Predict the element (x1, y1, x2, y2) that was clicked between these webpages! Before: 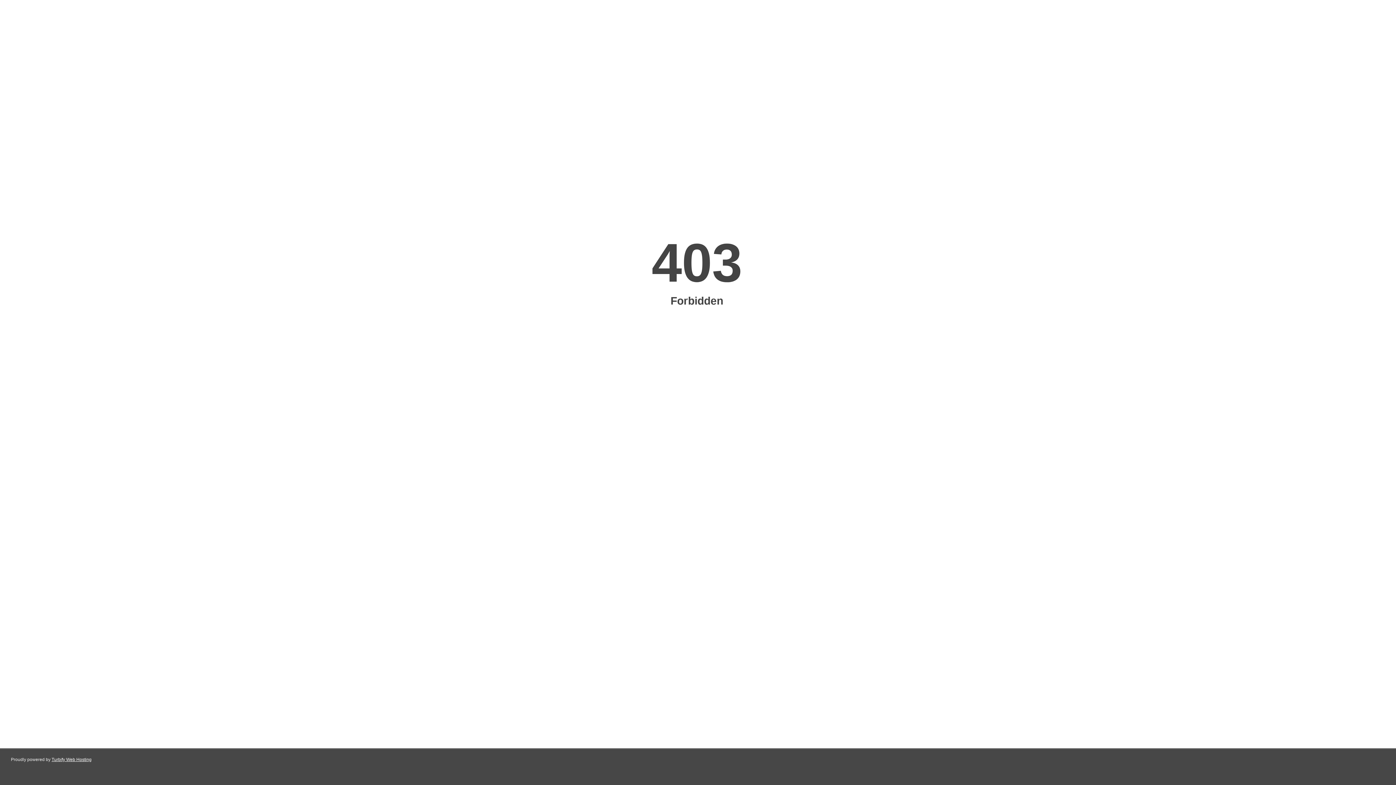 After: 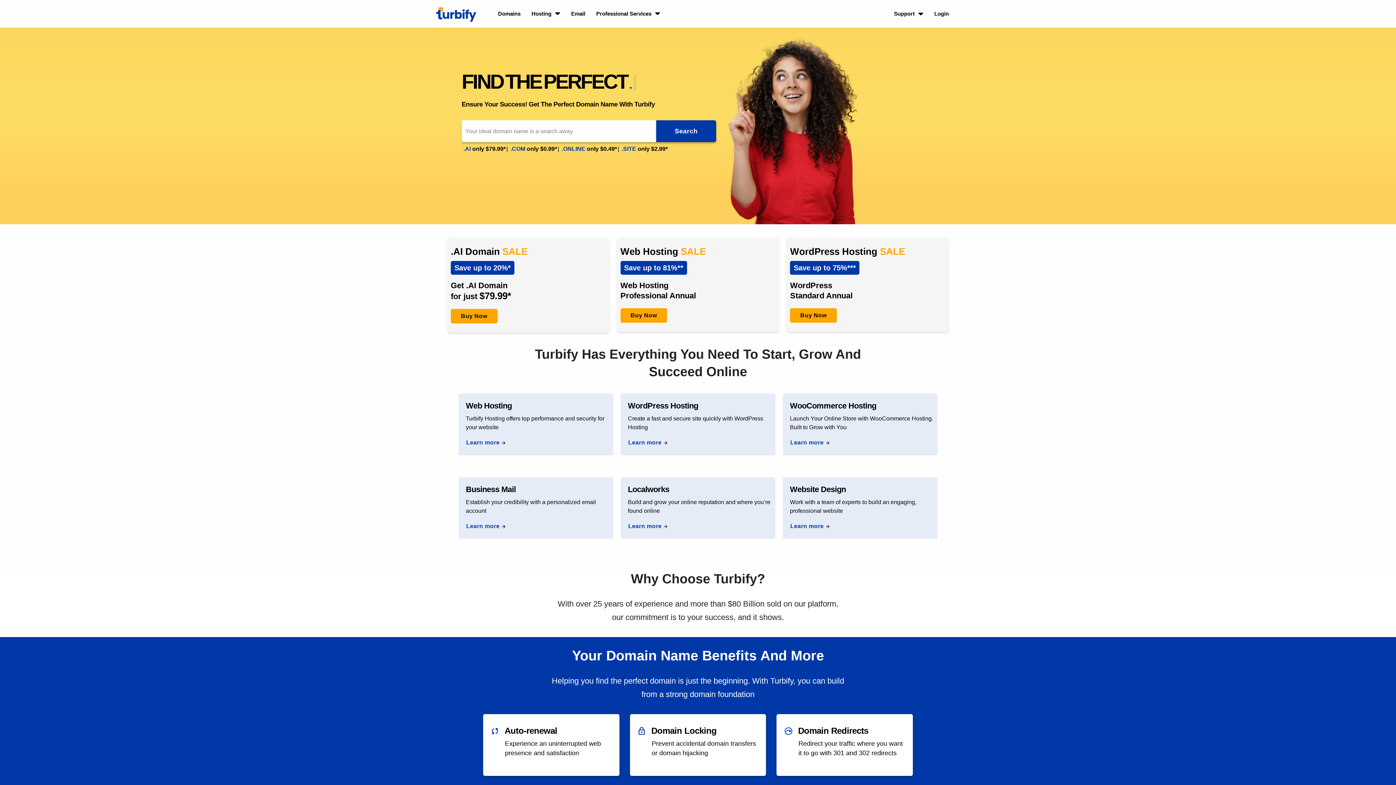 Action: bbox: (51, 757, 91, 762) label: Turbify Web Hosting